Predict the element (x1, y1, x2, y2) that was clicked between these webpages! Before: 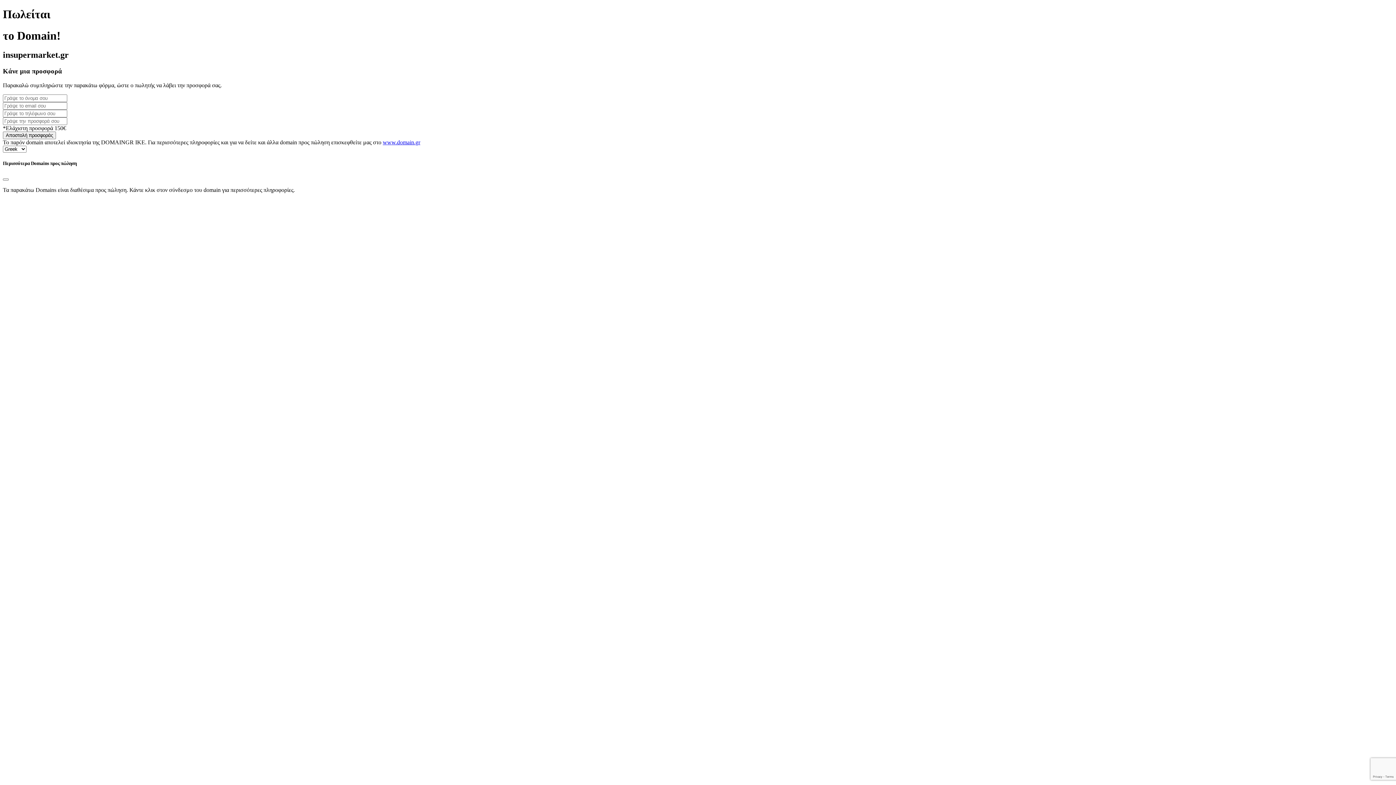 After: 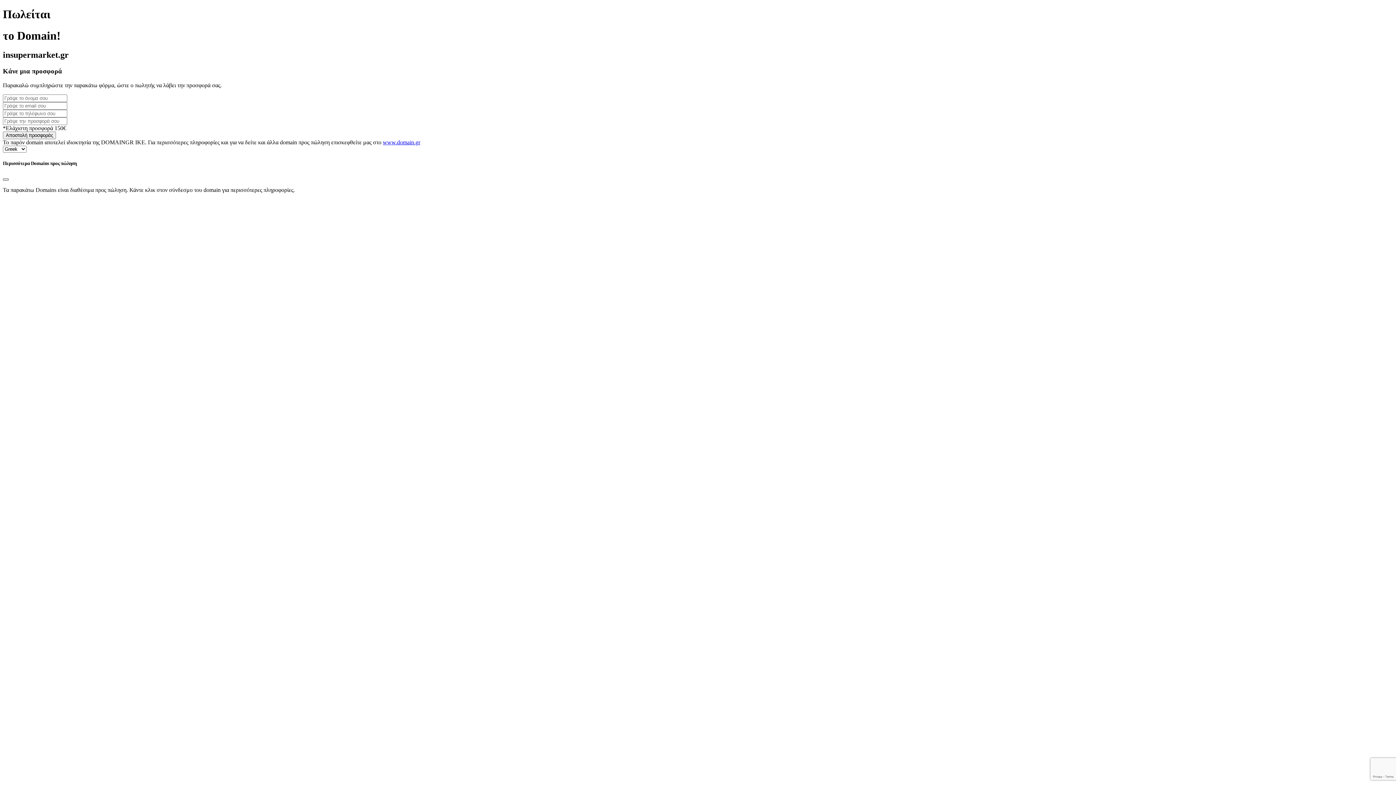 Action: label: Close bbox: (2, 178, 8, 180)